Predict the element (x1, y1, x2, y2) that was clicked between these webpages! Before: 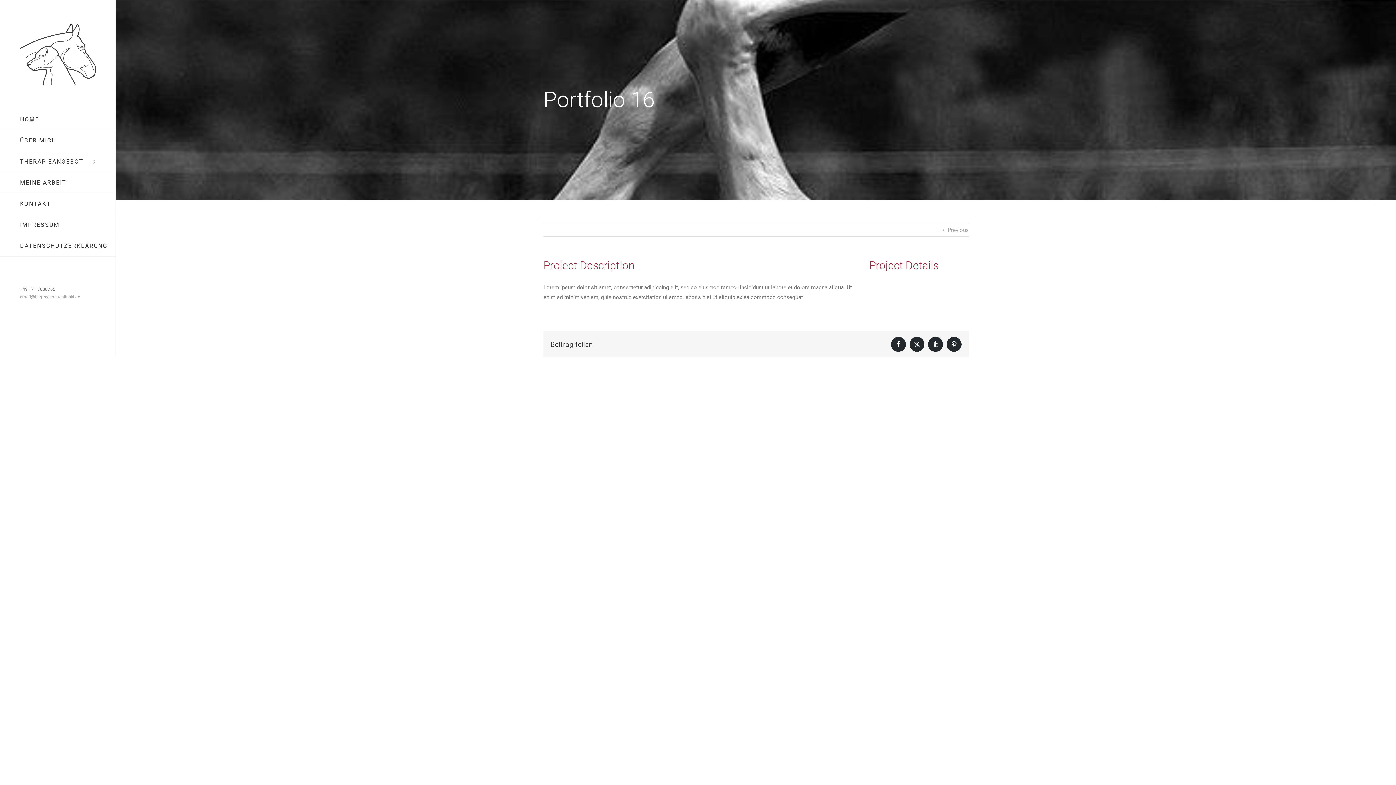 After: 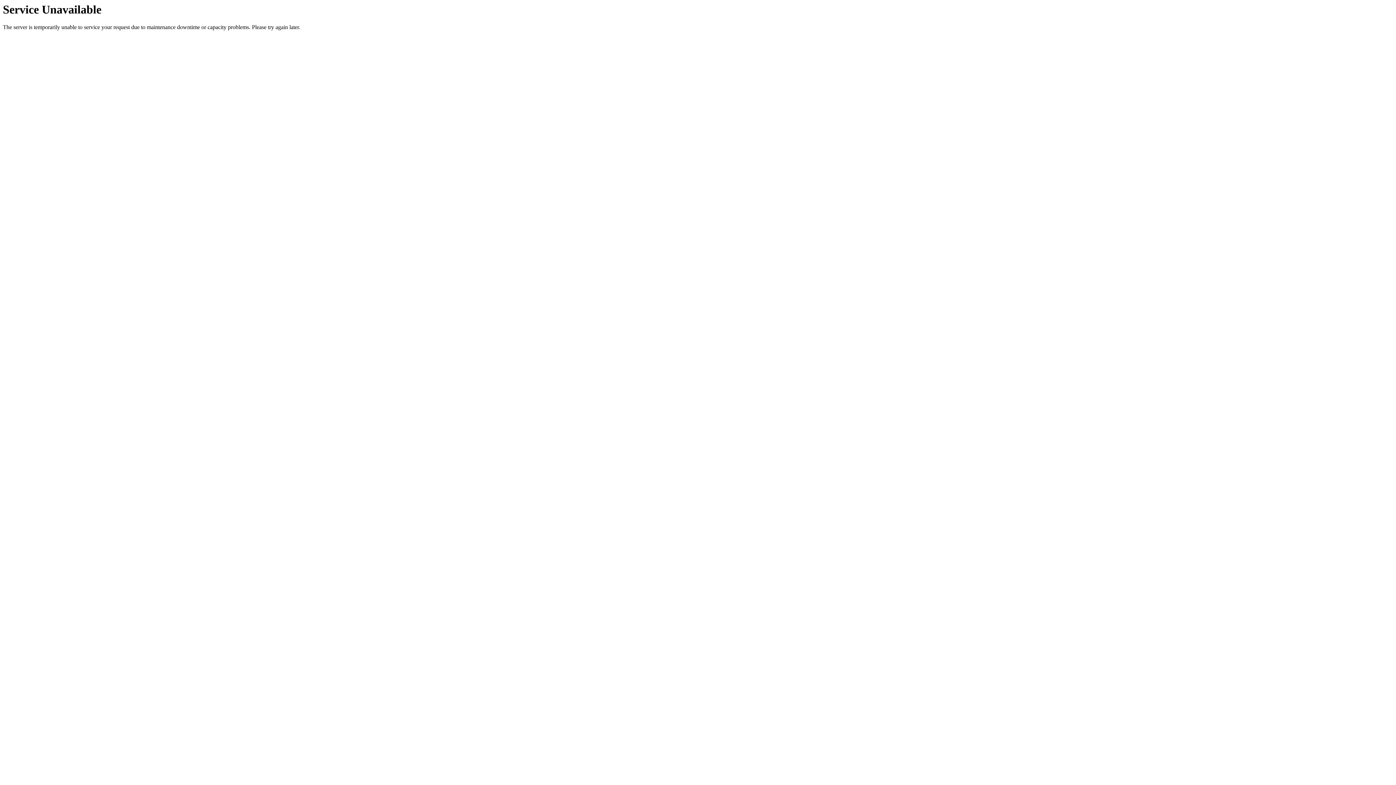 Action: bbox: (20, 23, 96, 85)